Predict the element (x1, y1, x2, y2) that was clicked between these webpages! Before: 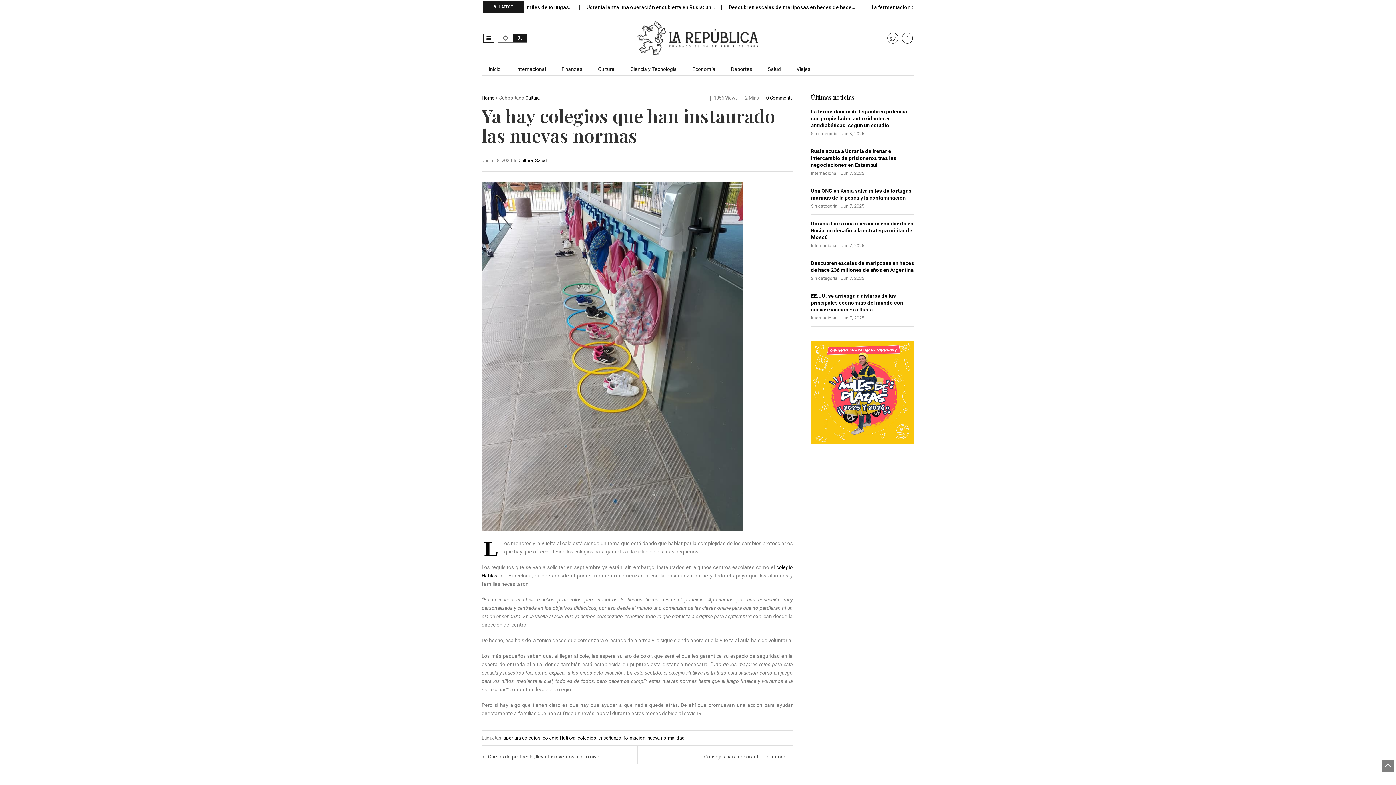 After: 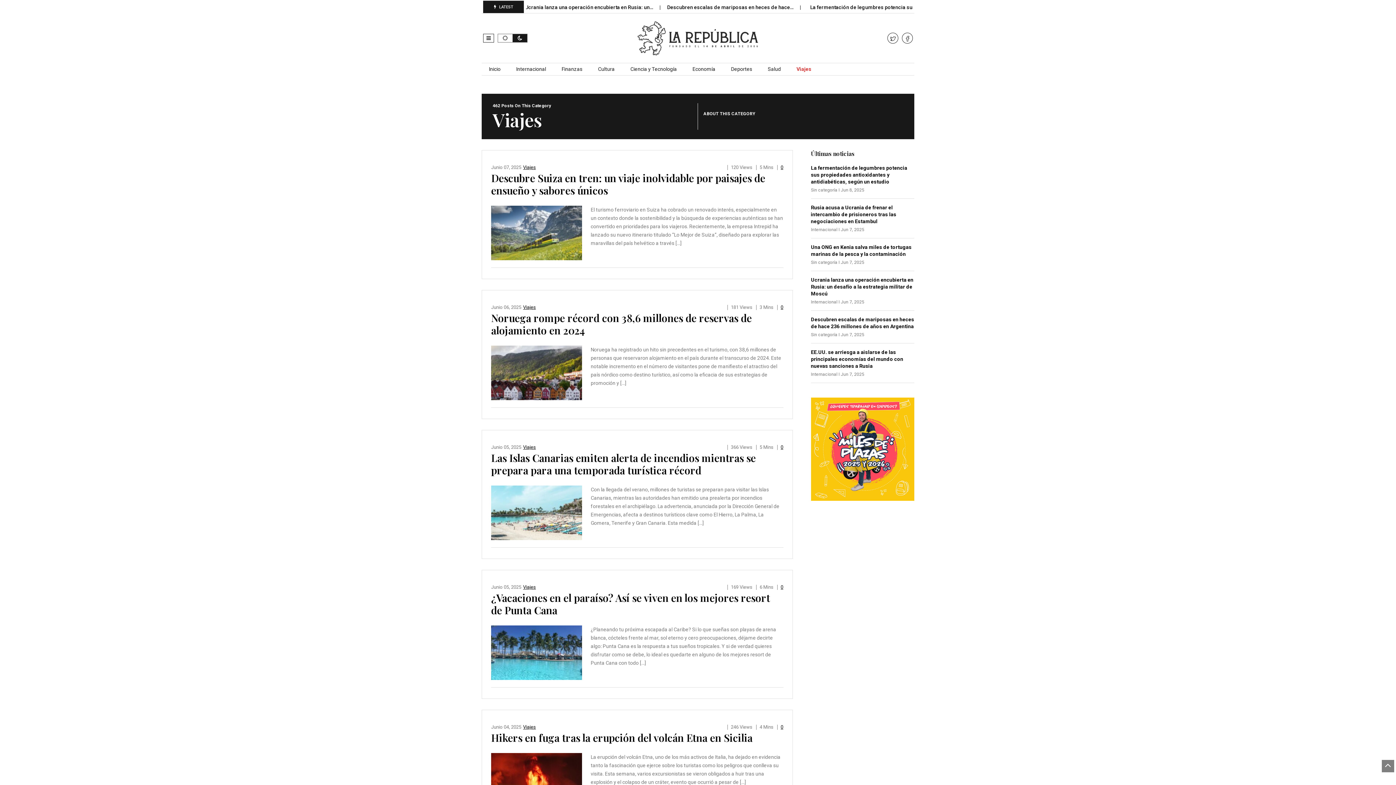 Action: bbox: (789, 63, 817, 75) label: Viajes